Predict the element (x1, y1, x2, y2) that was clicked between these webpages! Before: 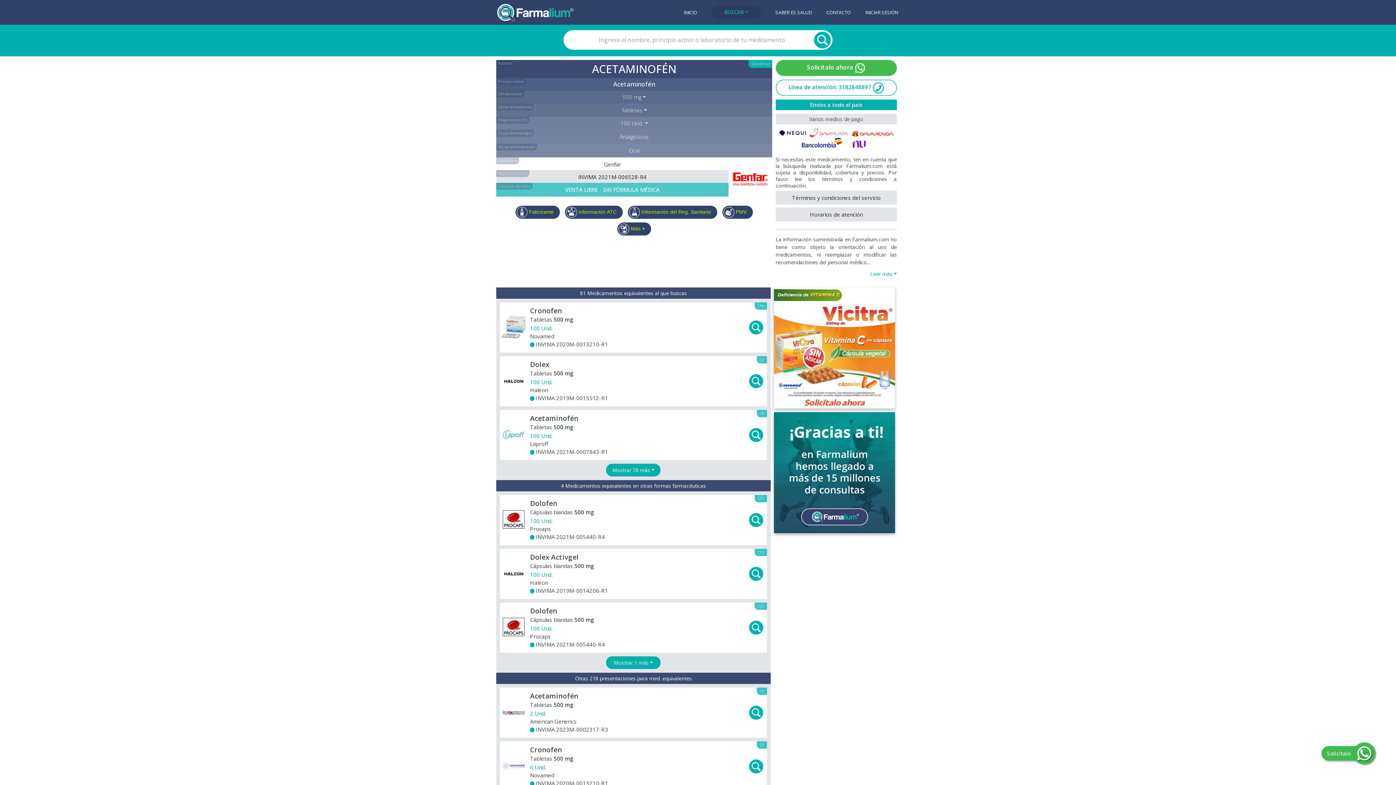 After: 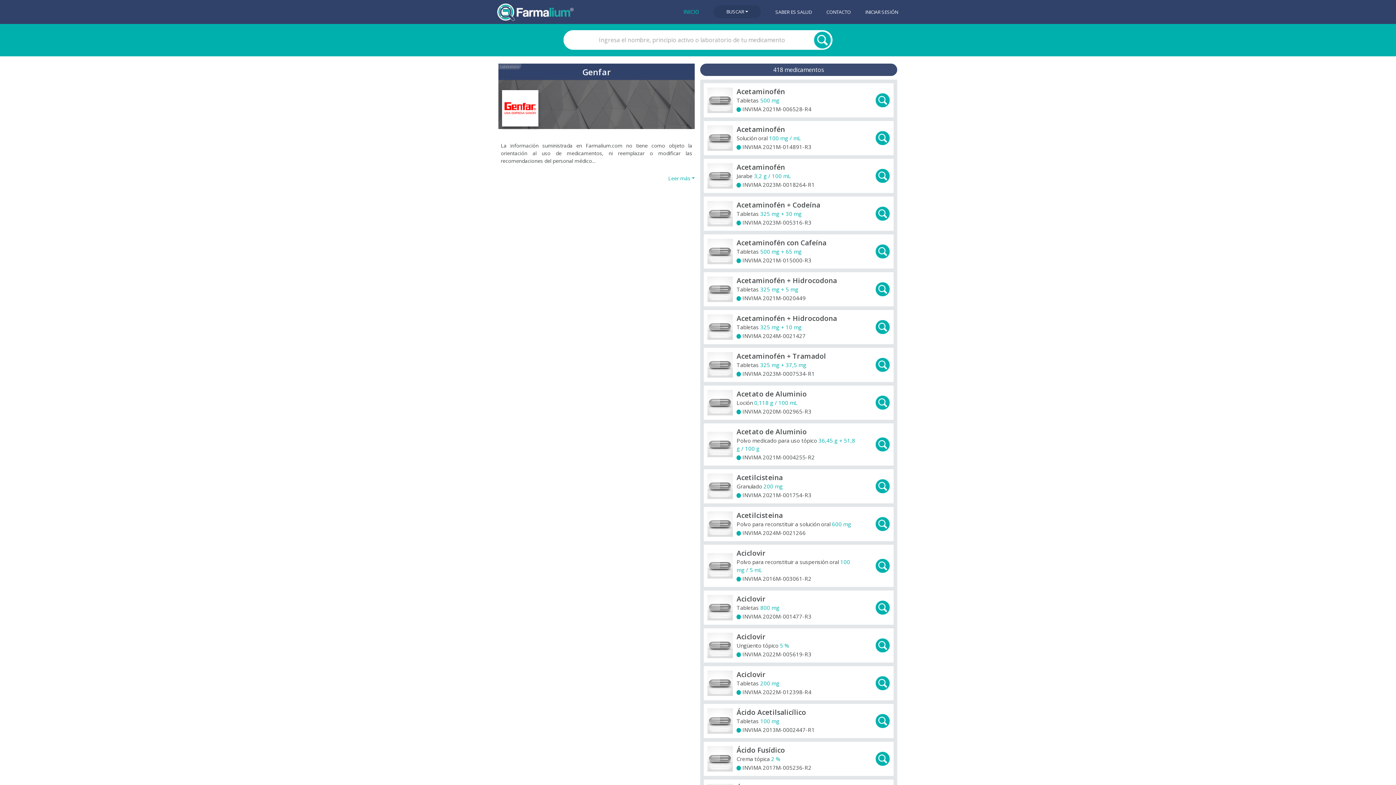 Action: label: Laboratorio
Genfar bbox: (496, 157, 728, 170)